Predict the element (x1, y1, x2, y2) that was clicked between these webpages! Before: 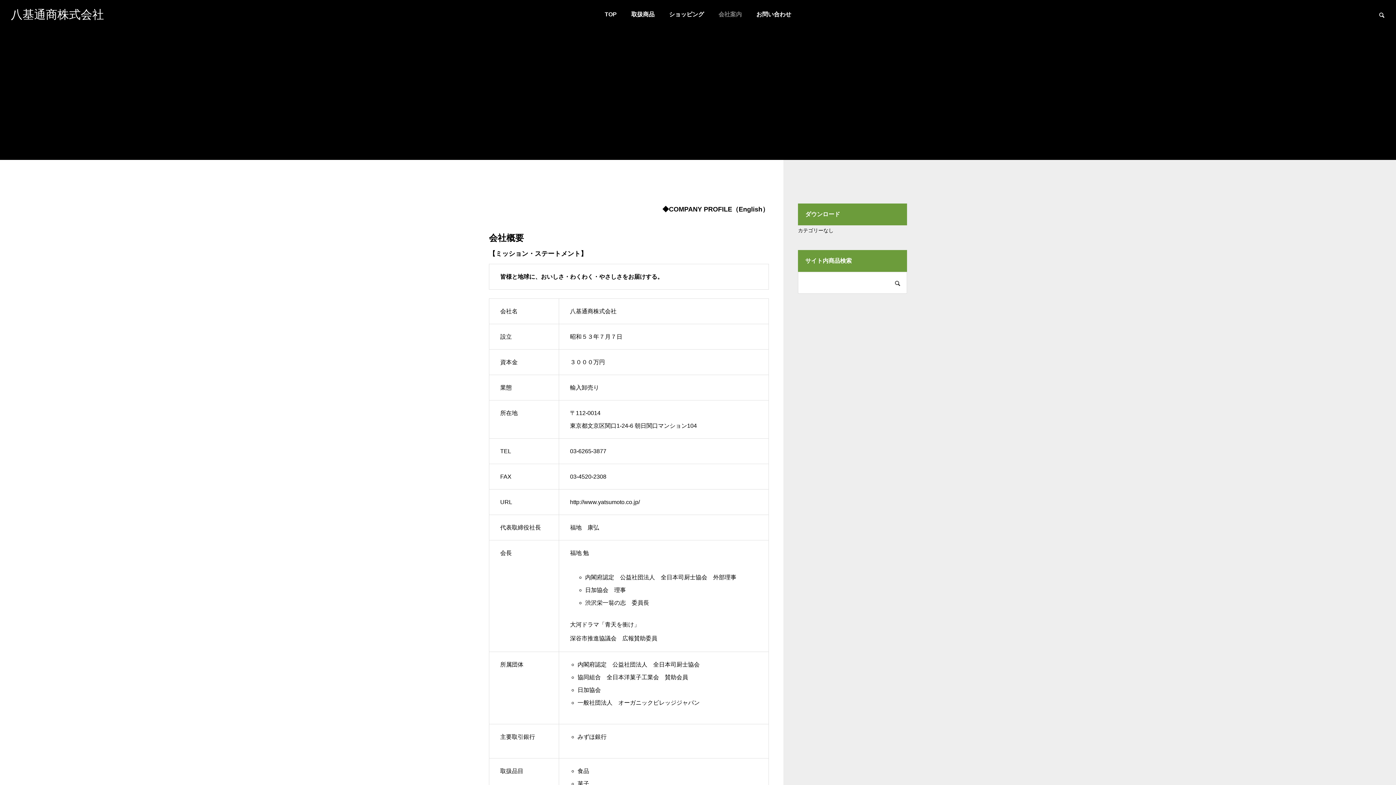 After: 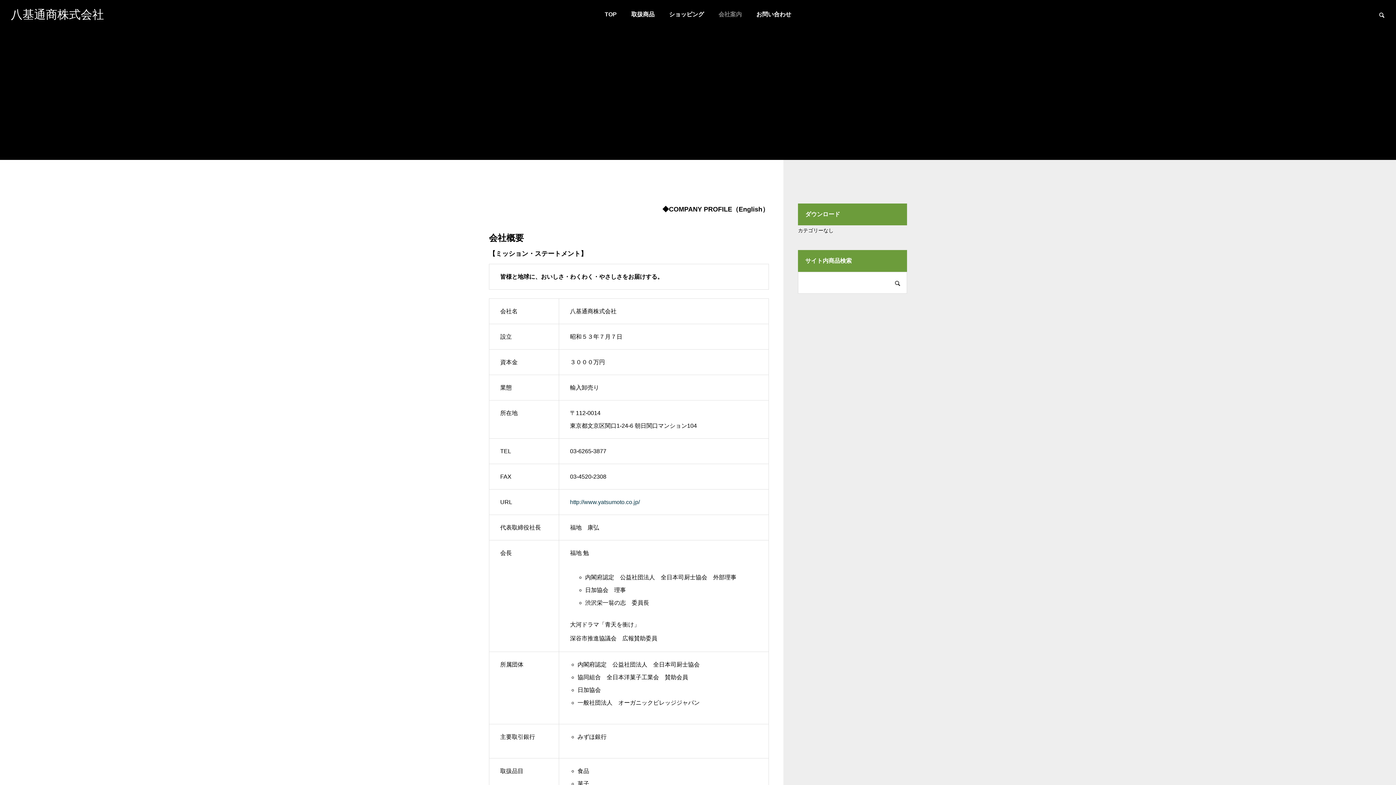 Action: bbox: (570, 499, 640, 505) label: http://www.yatsumoto.co.jp/